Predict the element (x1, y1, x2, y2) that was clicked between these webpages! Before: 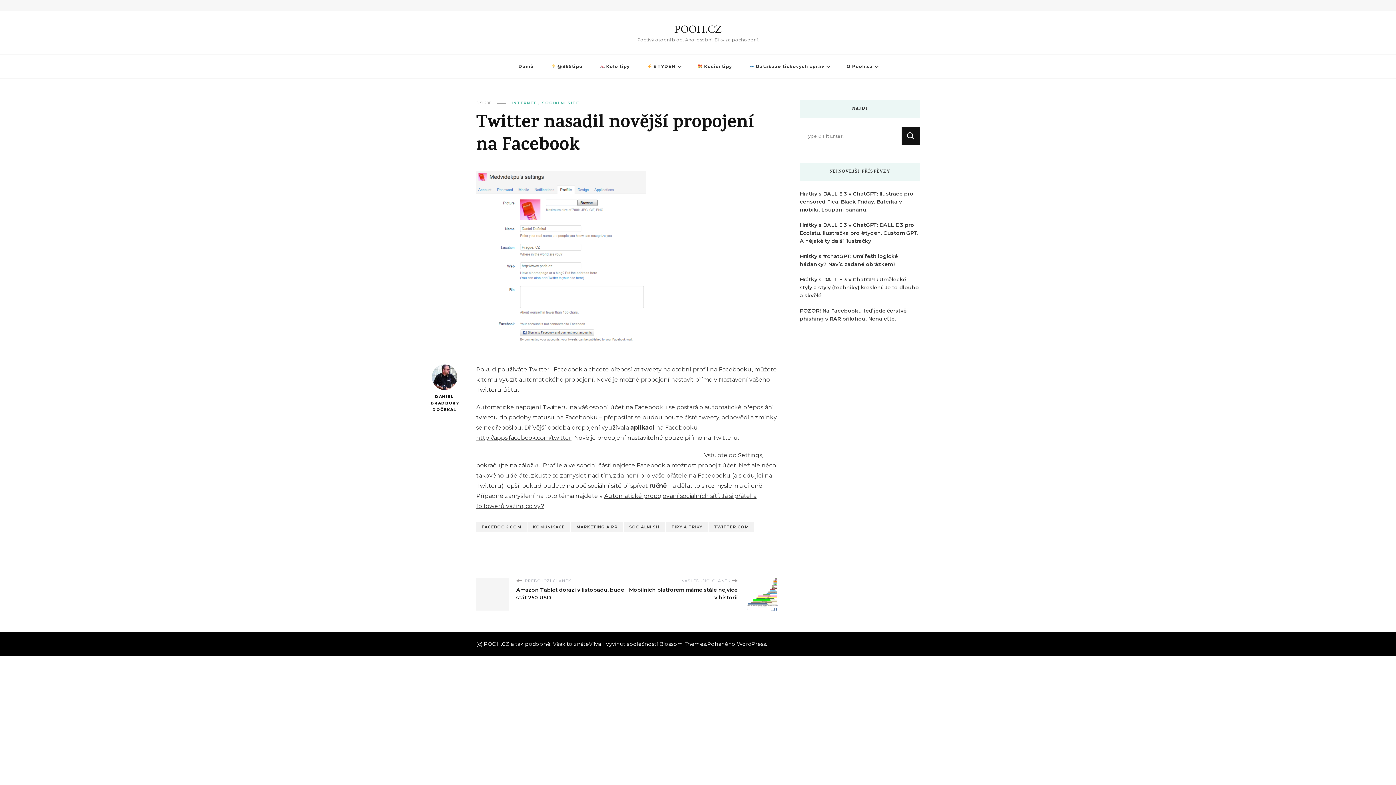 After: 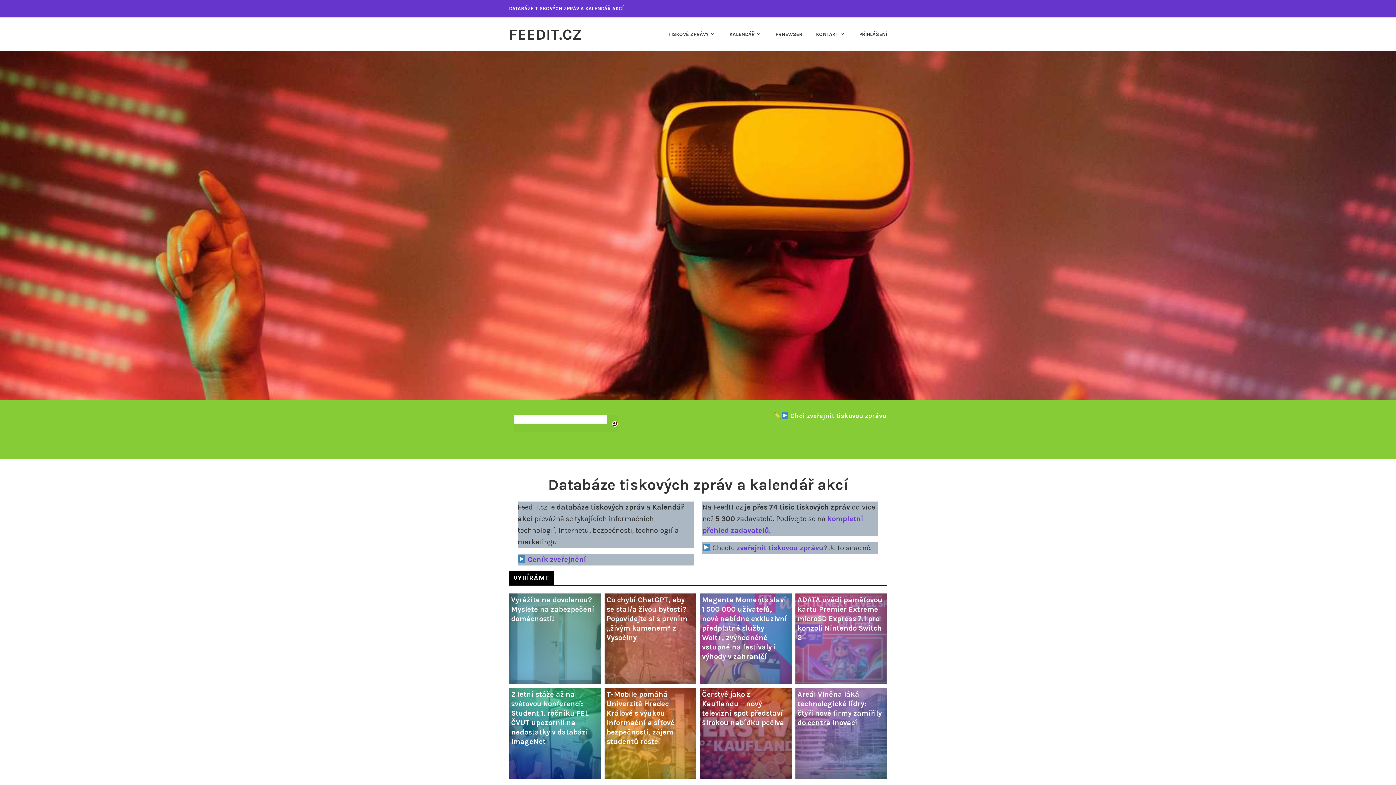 Action: label:  Databáze tiskových zpráv bbox: (741, 54, 837, 78)